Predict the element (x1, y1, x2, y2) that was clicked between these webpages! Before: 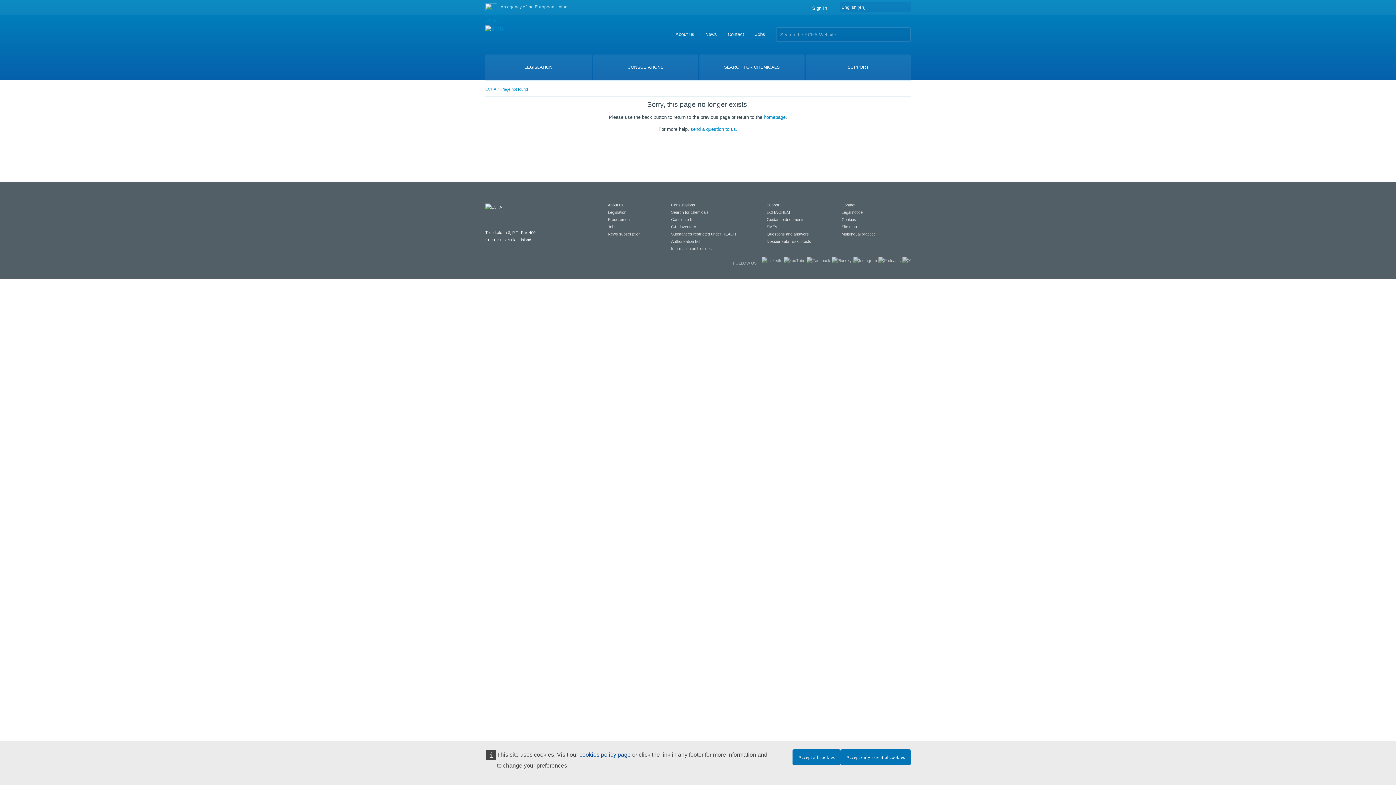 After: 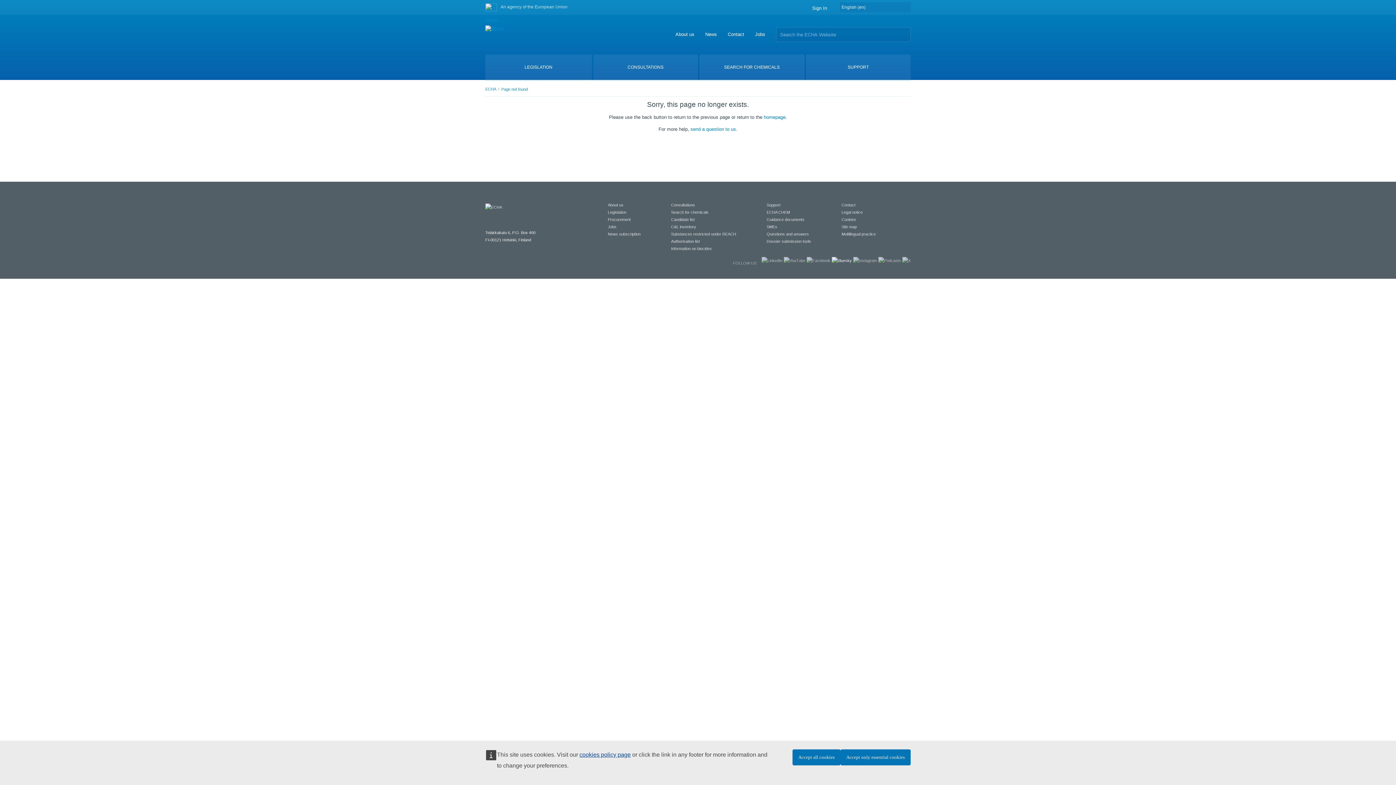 Action: bbox: (832, 258, 852, 262)